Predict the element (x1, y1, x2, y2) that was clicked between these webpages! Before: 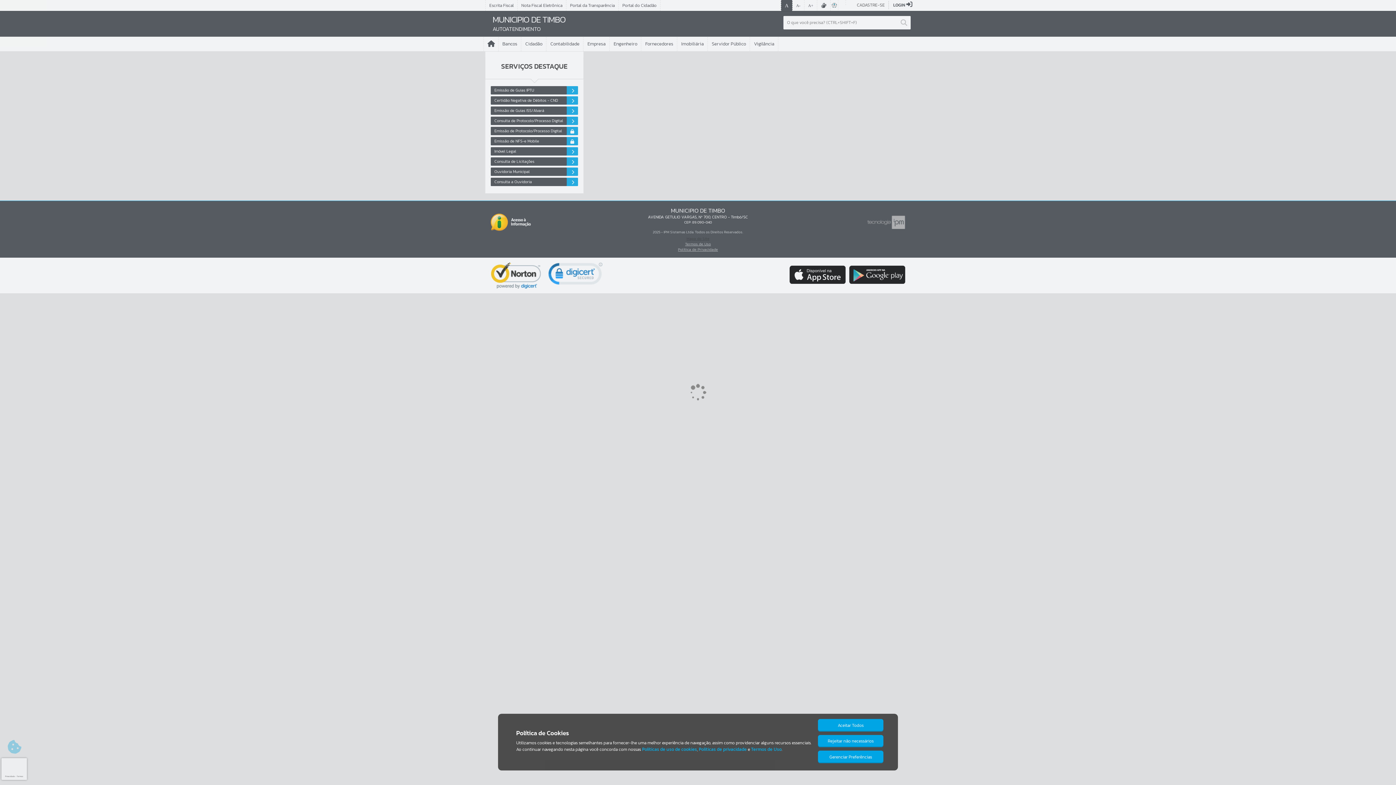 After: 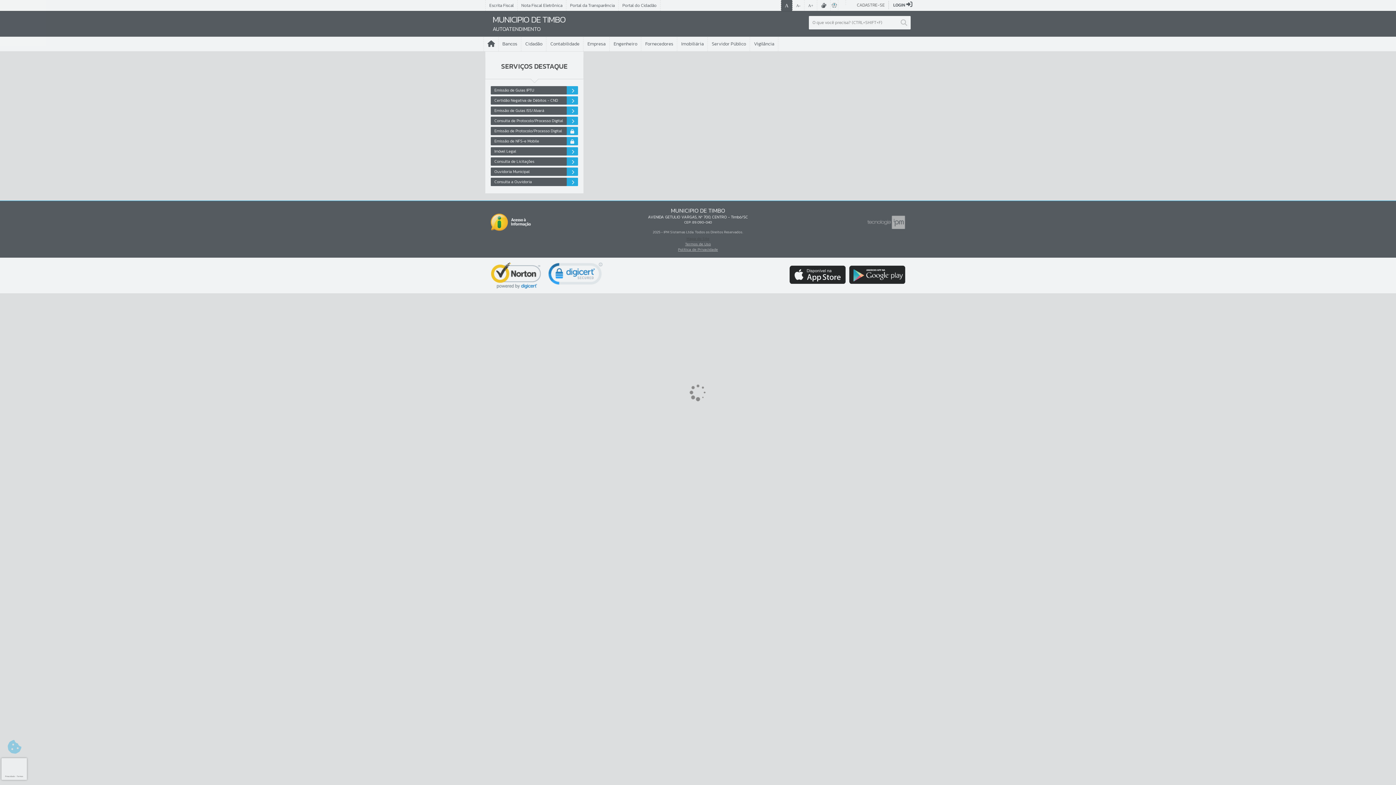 Action: label: Aceitar Todos bbox: (818, 719, 883, 731)